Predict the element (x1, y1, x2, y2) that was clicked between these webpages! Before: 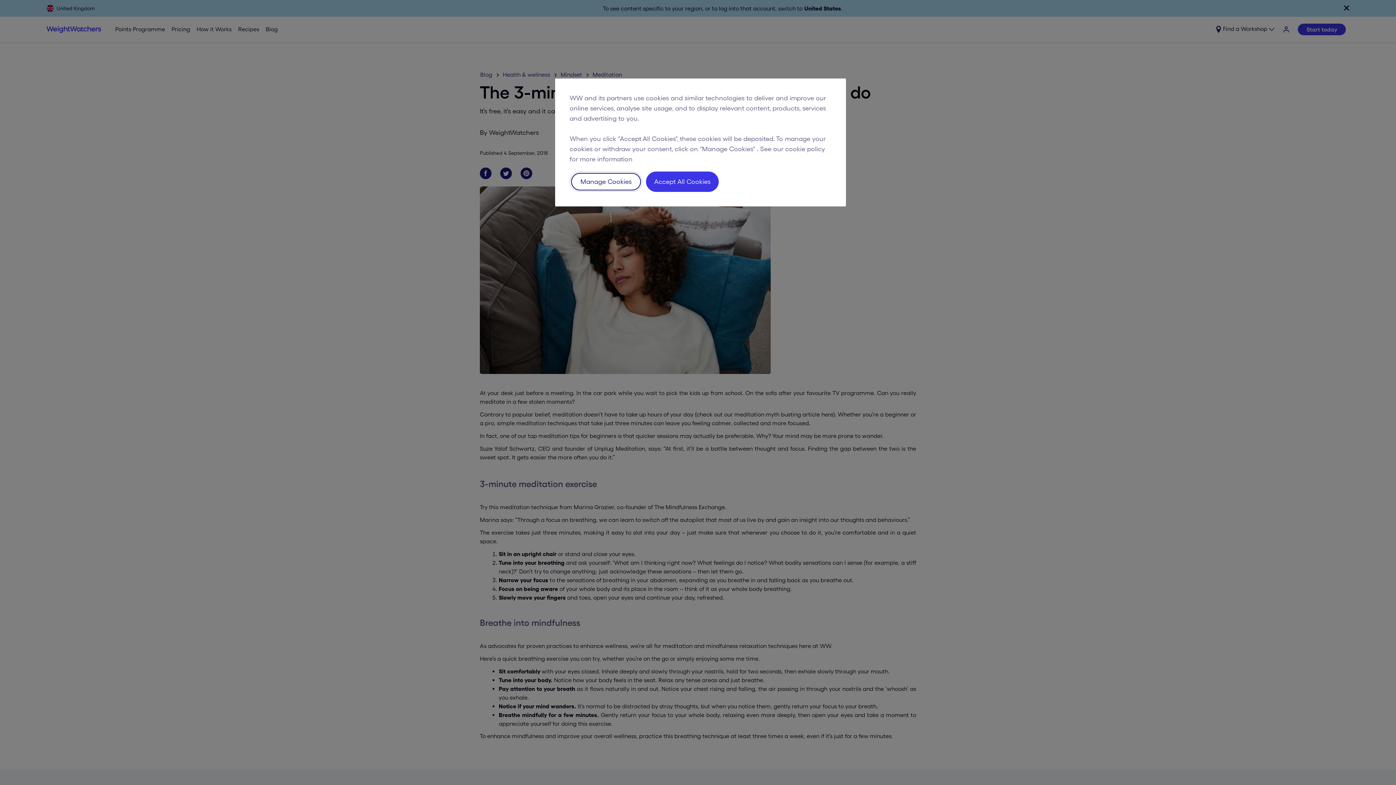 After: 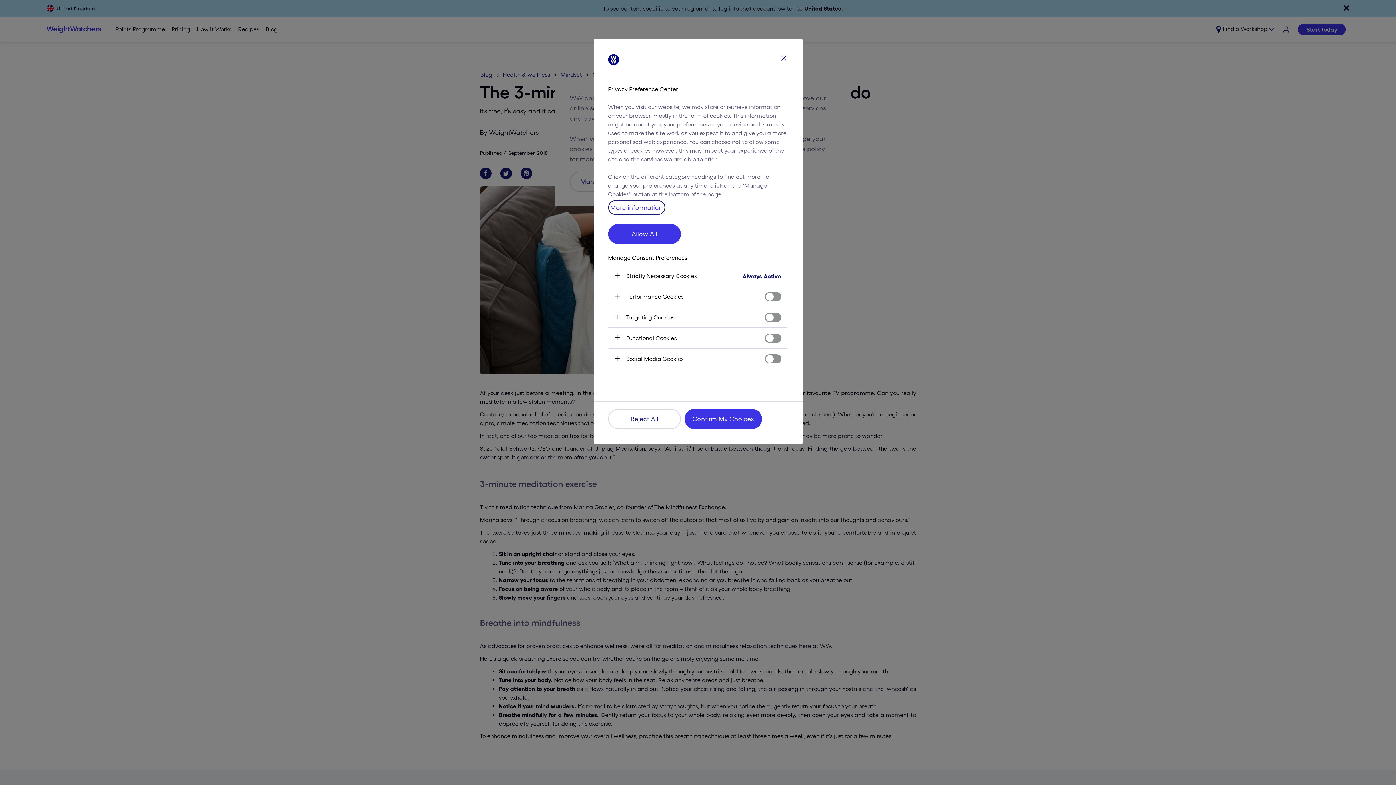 Action: label: Manage Cookies bbox: (569, 171, 642, 192)